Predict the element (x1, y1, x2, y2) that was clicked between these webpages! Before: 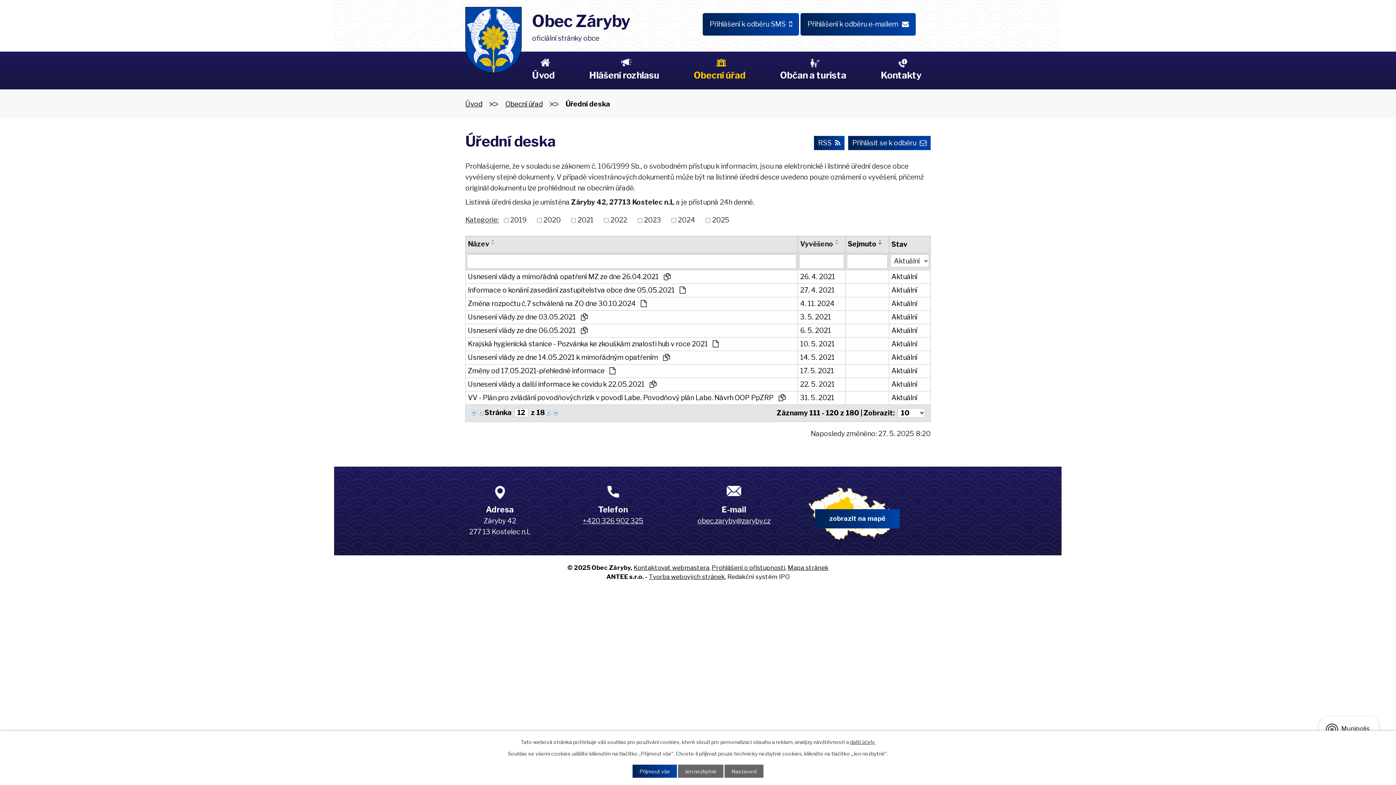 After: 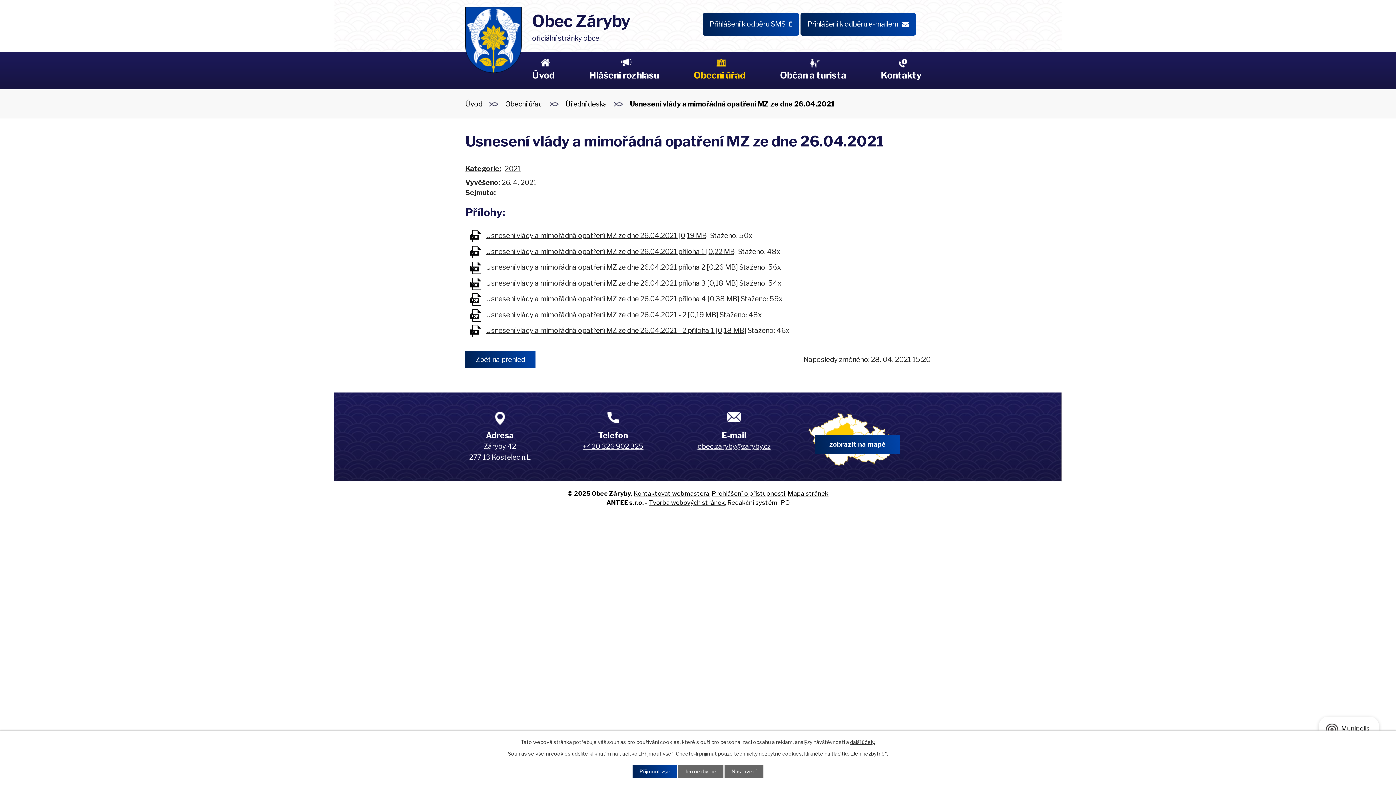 Action: bbox: (800, 271, 843, 282) label: 26. 4. 2021